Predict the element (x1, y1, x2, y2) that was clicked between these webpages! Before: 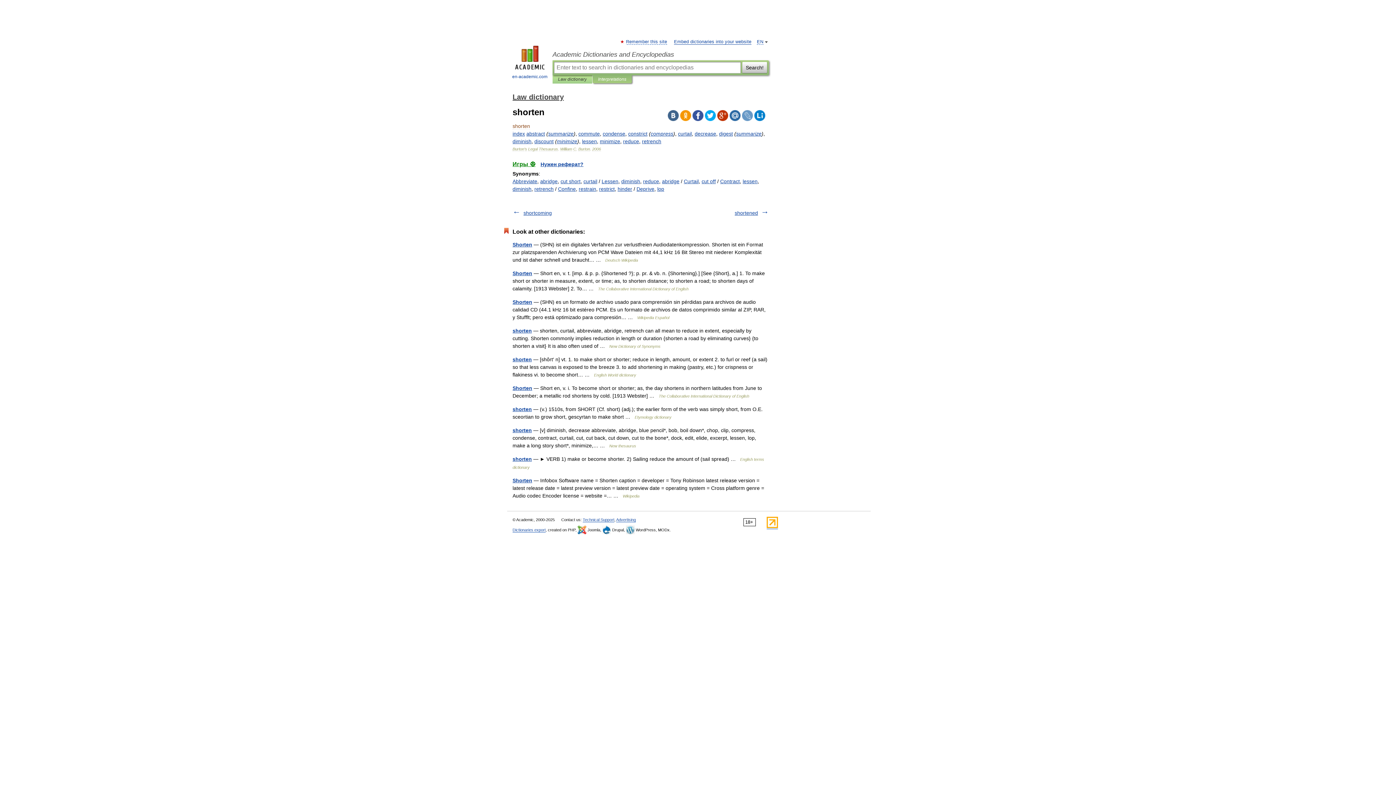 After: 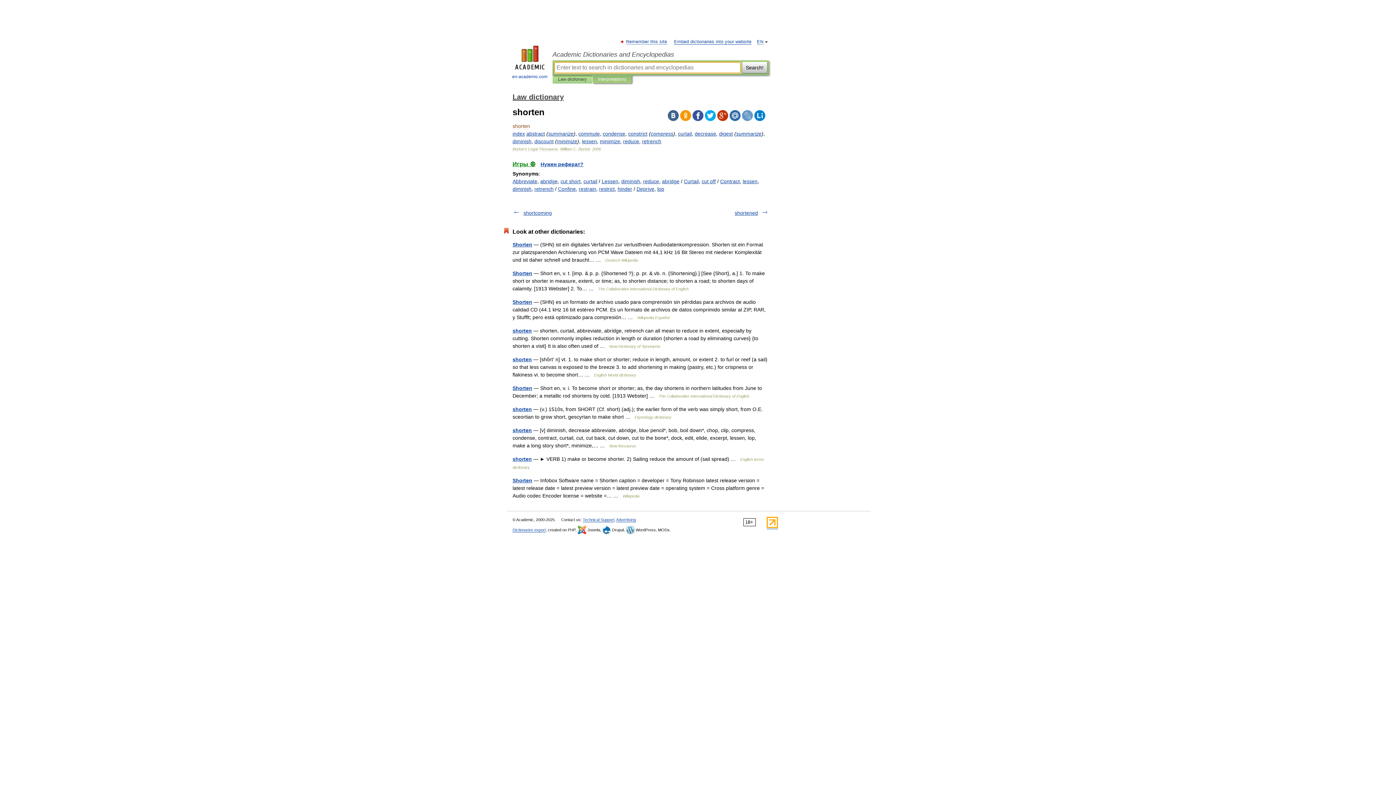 Action: label: Interpretations bbox: (598, 75, 626, 83)